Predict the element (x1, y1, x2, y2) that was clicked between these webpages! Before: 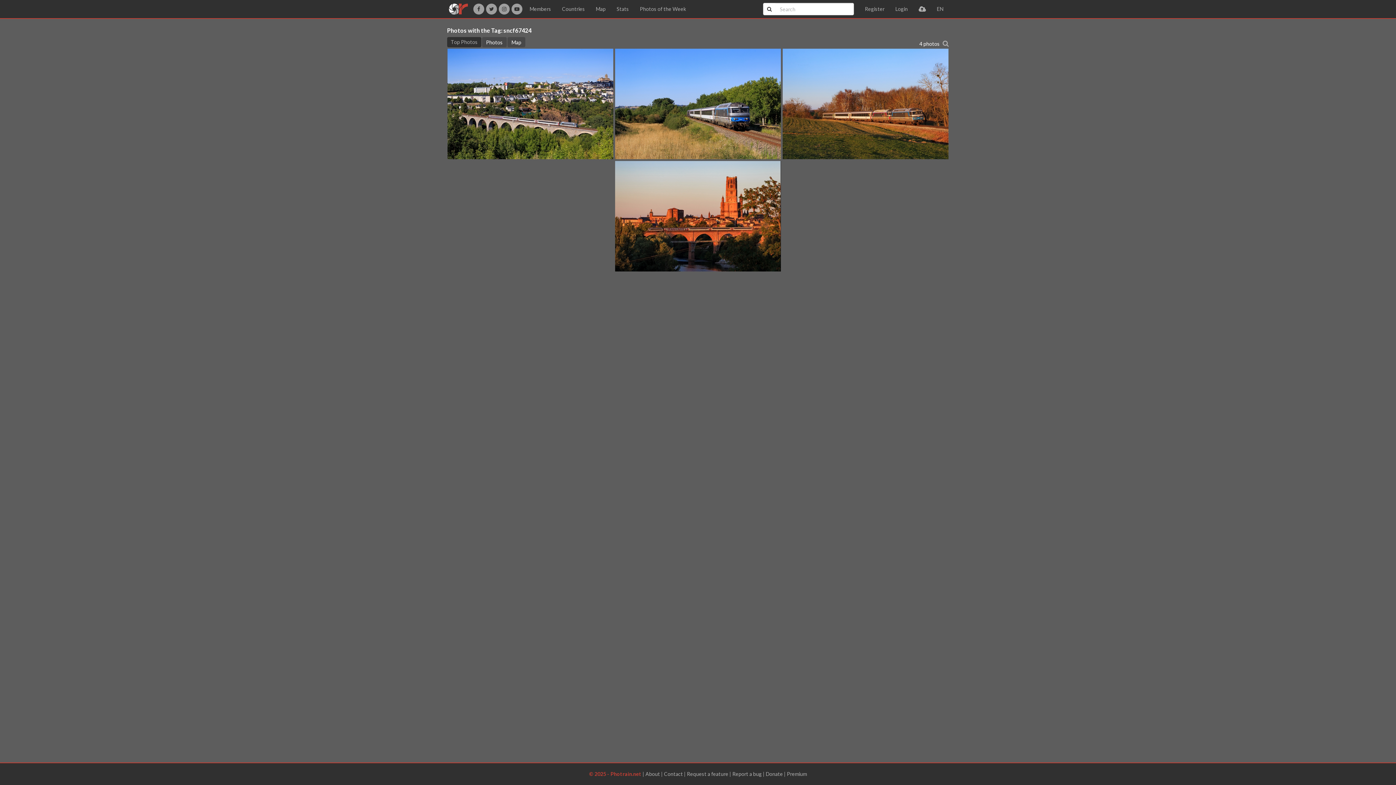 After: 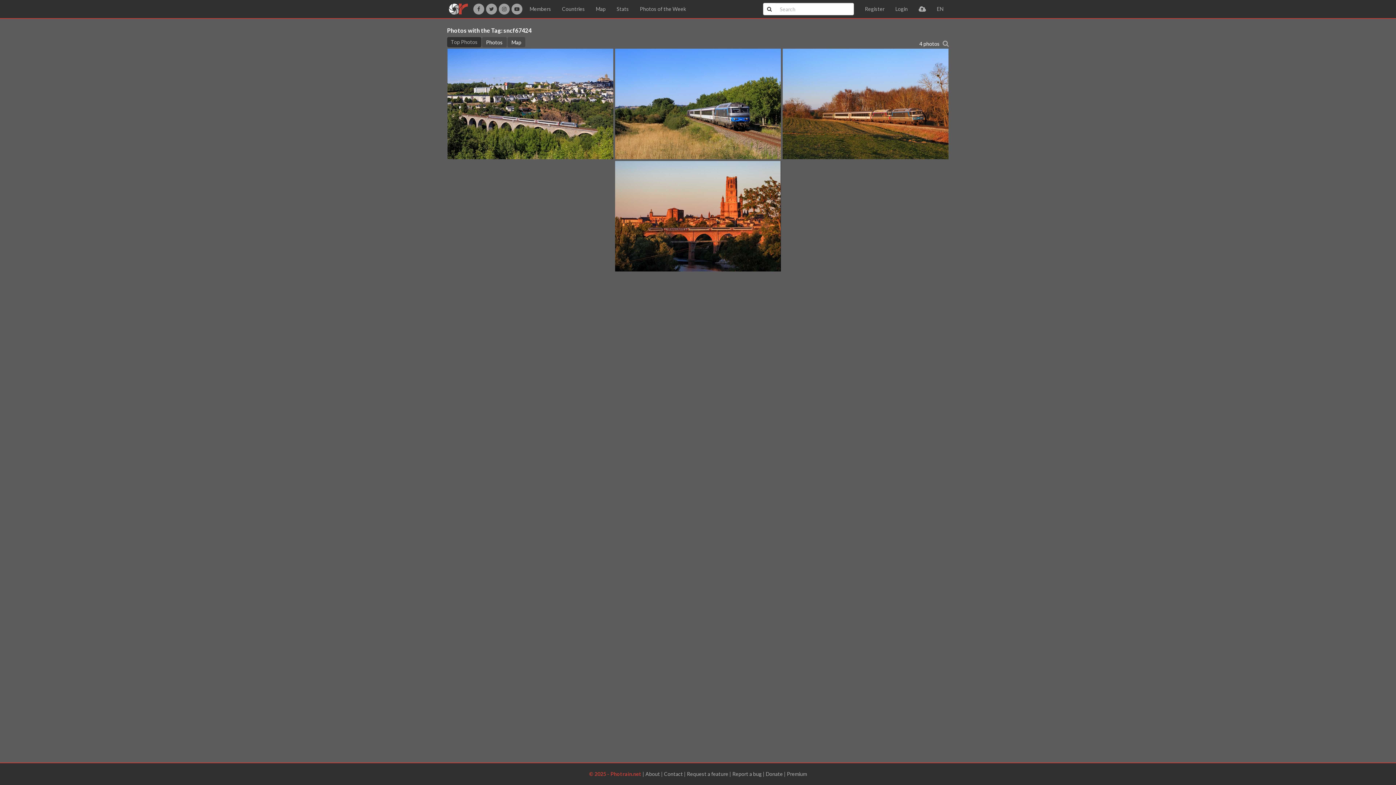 Action: bbox: (447, 37, 481, 47) label: Top Photos